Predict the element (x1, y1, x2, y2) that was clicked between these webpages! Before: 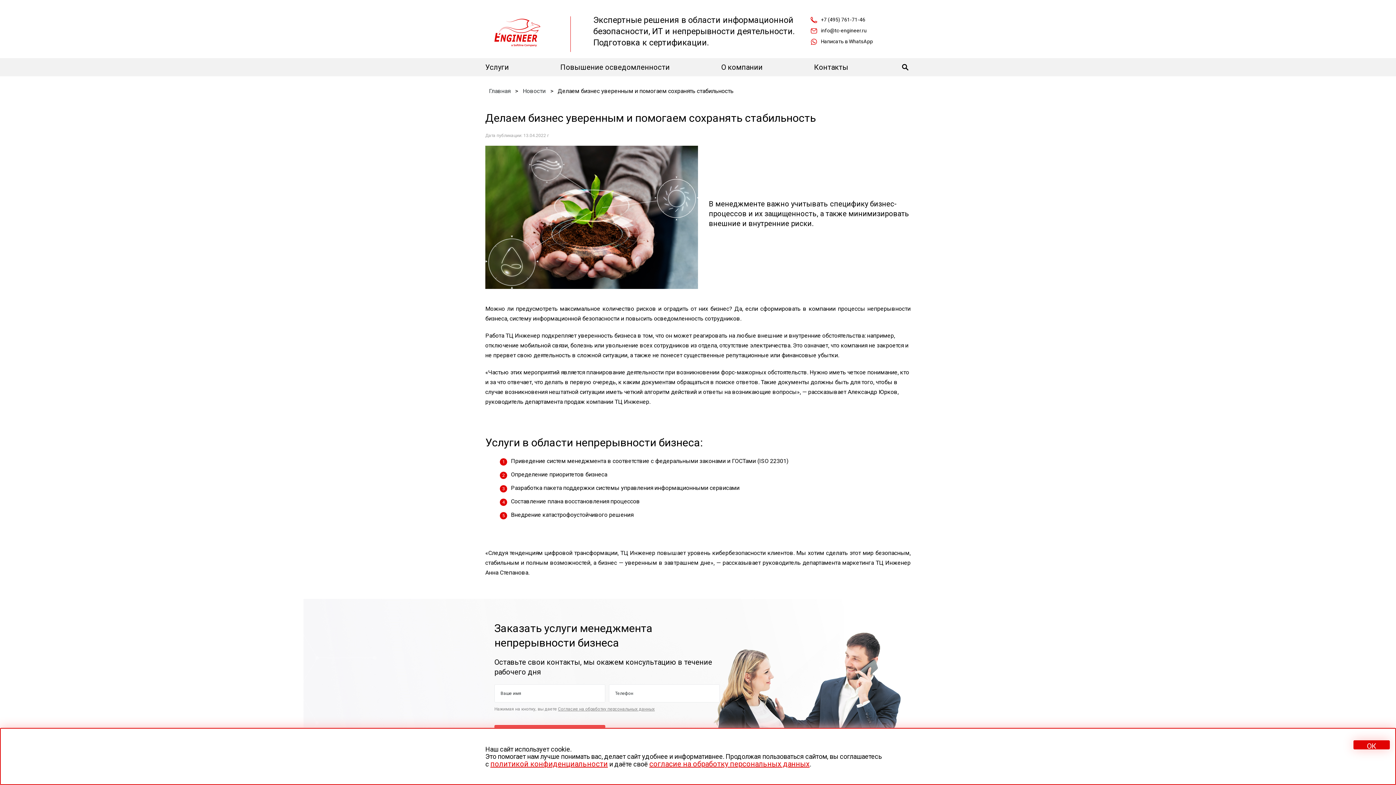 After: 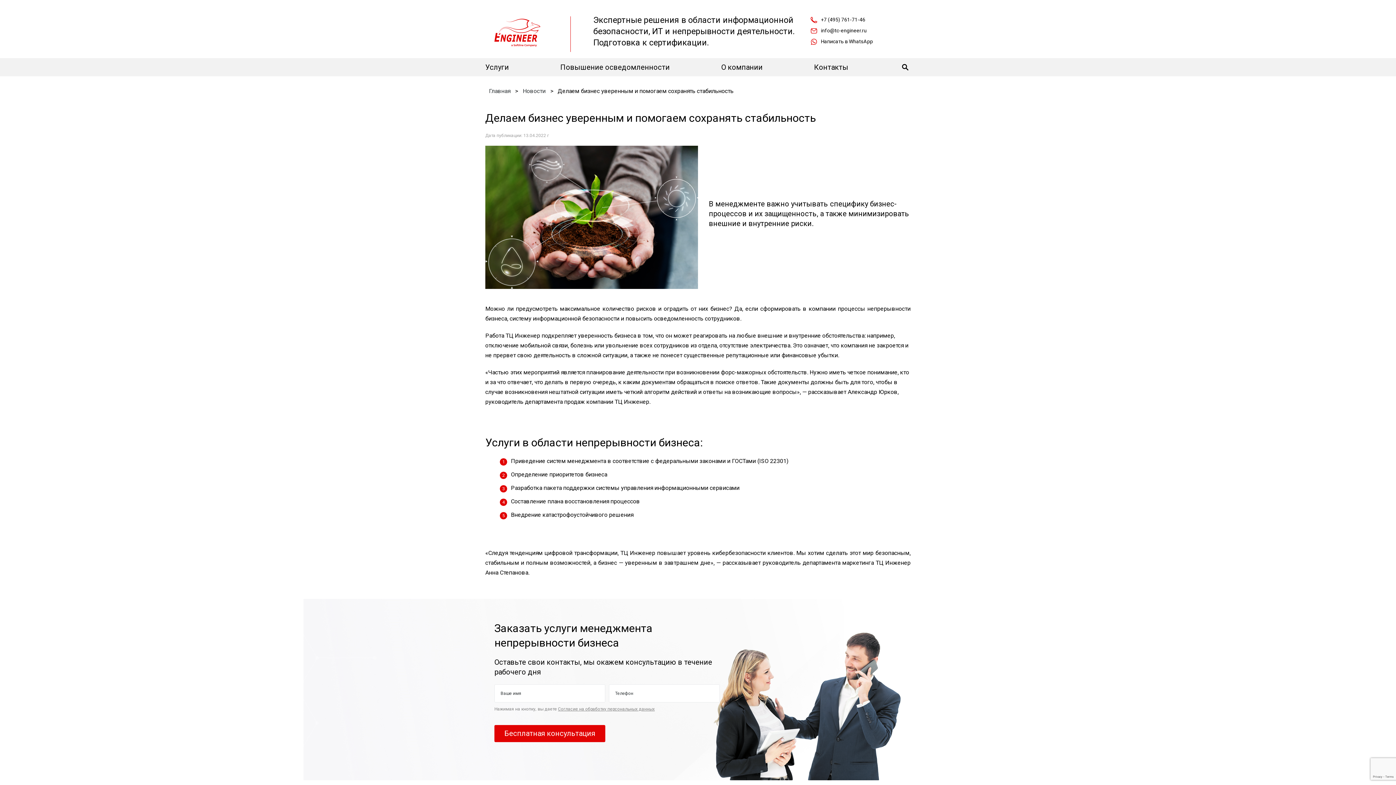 Action: bbox: (1353, 740, 1390, 749) label: Закрыть